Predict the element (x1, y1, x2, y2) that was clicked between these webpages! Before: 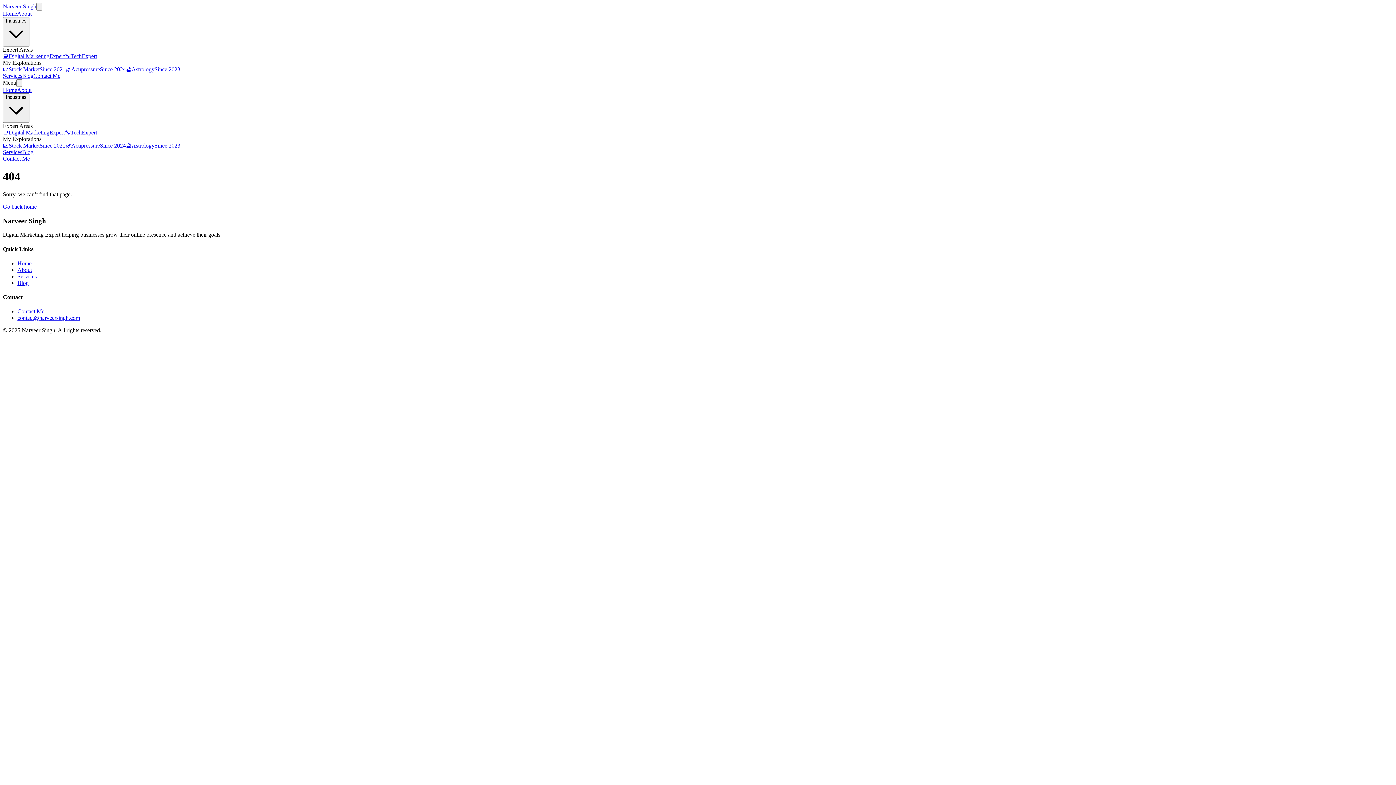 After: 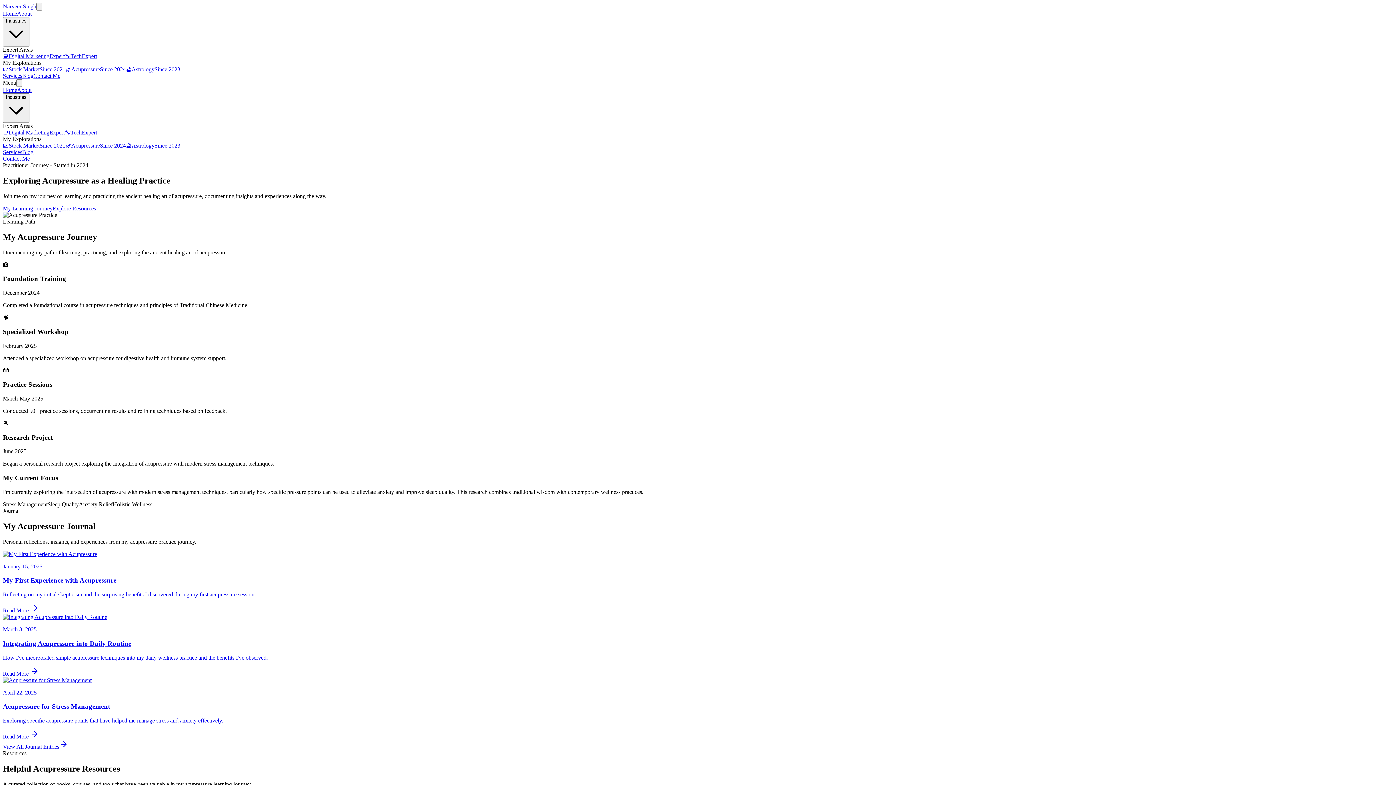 Action: label: 🌿AcupressureSince 2024 bbox: (65, 66, 125, 72)